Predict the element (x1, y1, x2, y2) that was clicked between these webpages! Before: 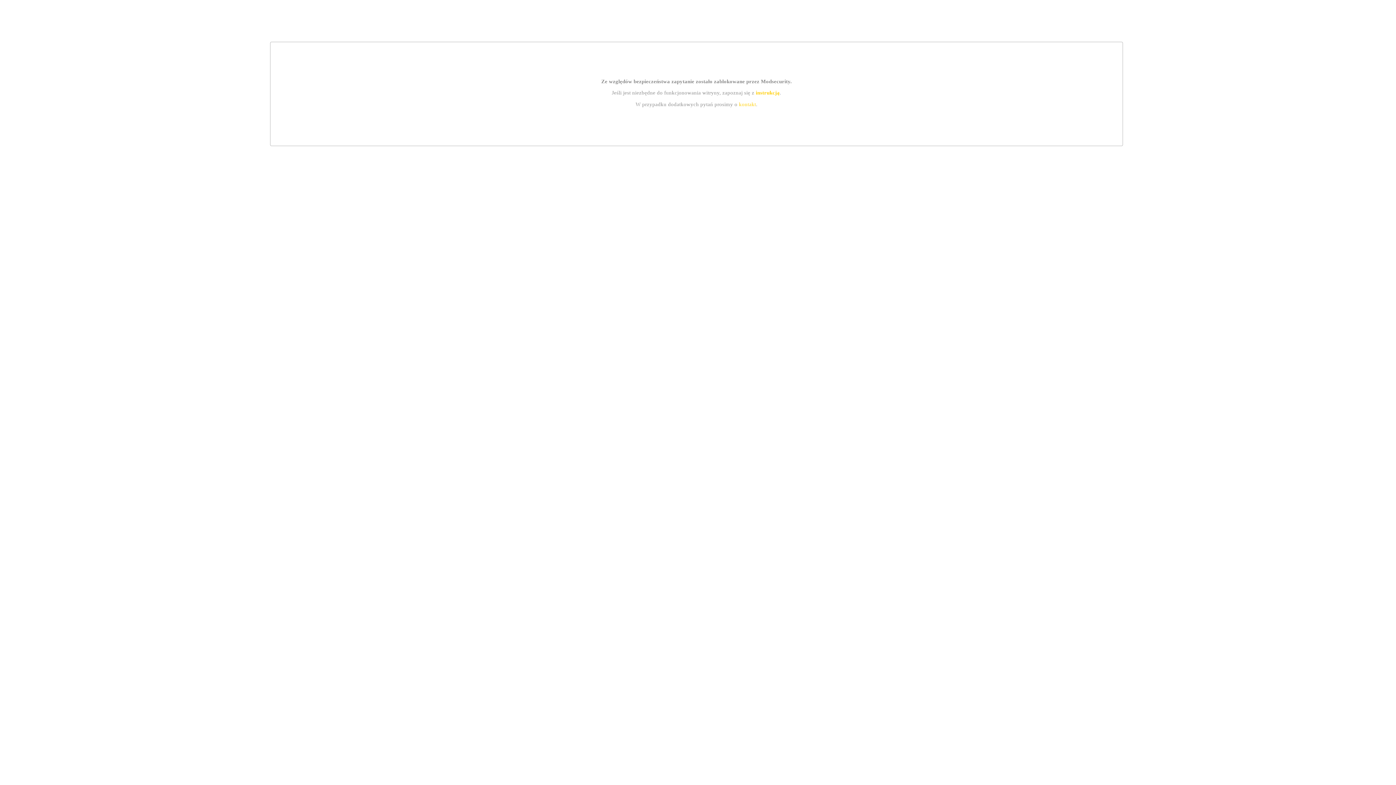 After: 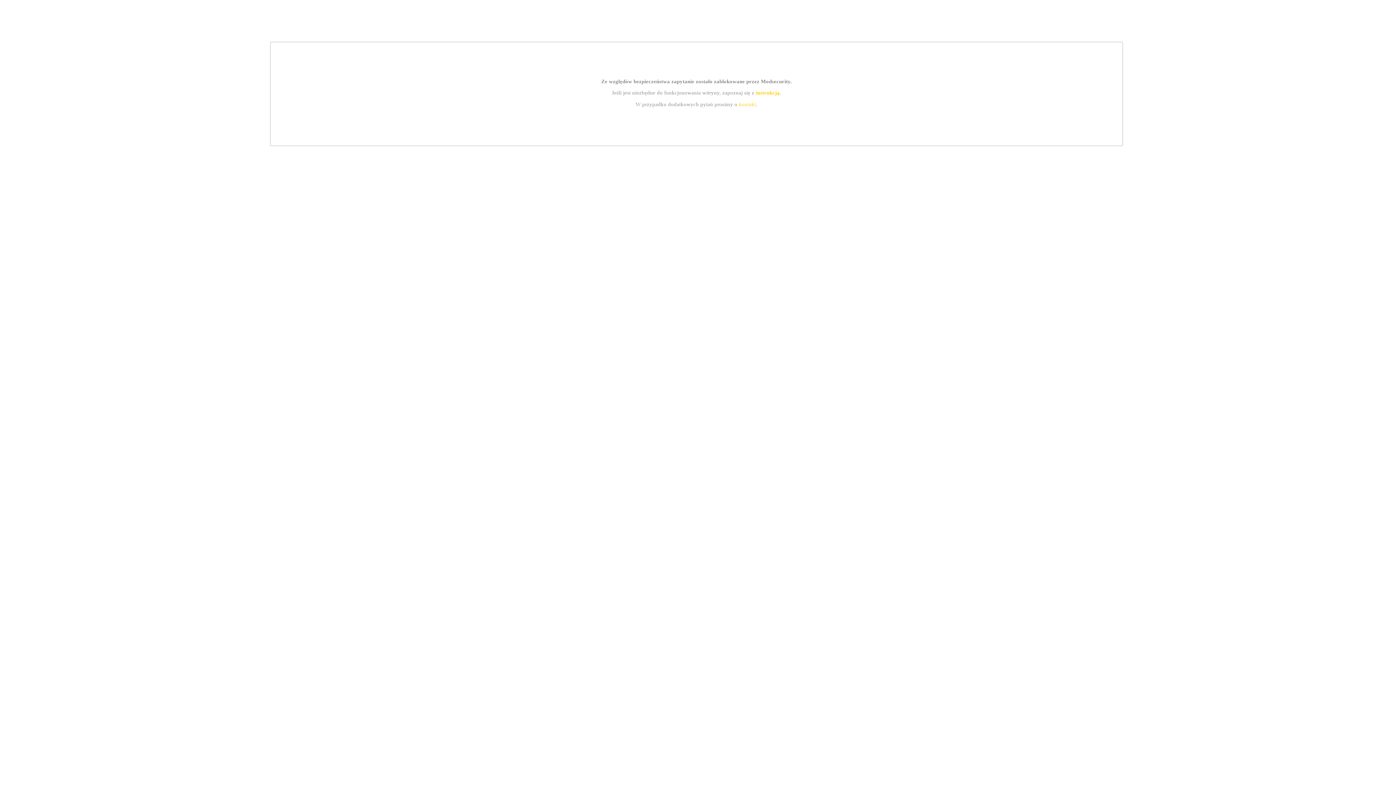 Action: label: kontakt bbox: (739, 101, 756, 107)